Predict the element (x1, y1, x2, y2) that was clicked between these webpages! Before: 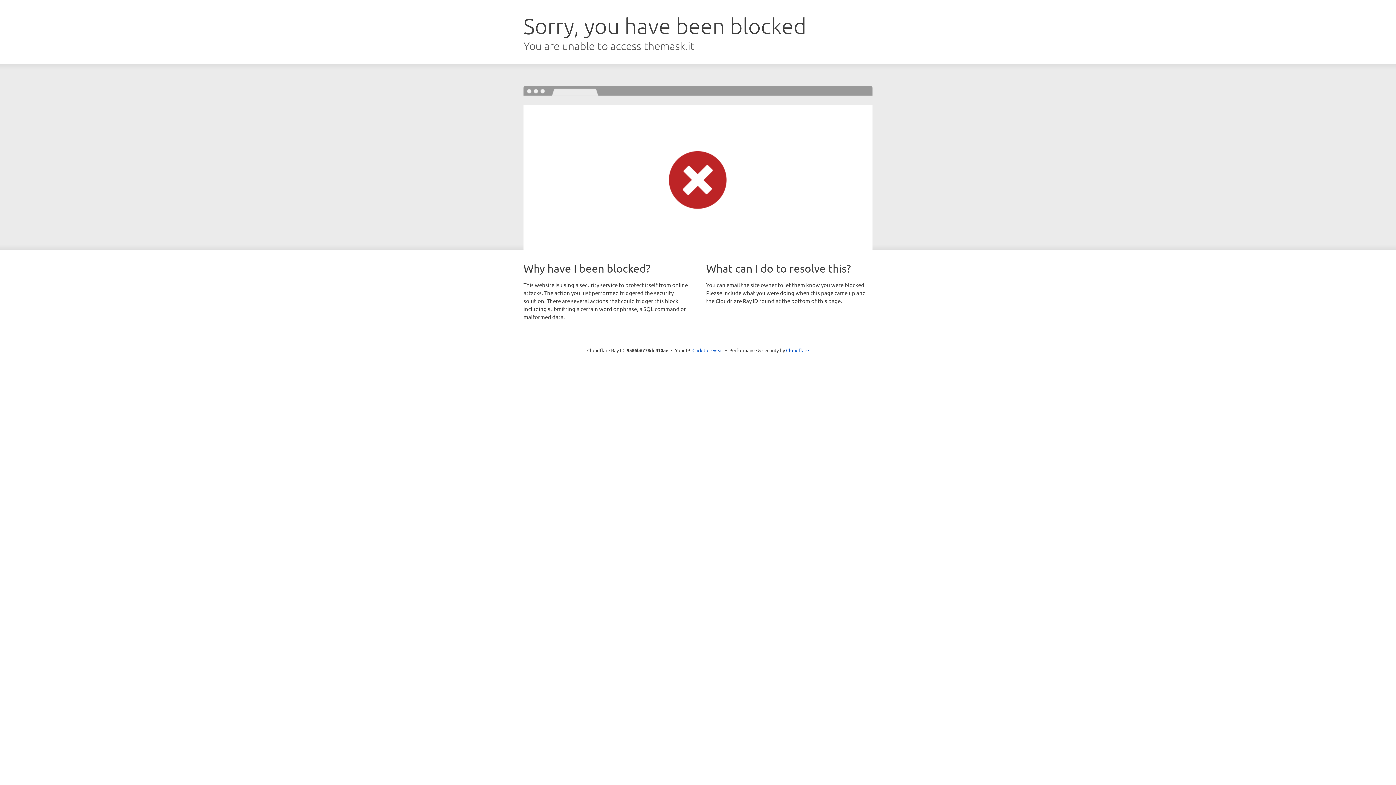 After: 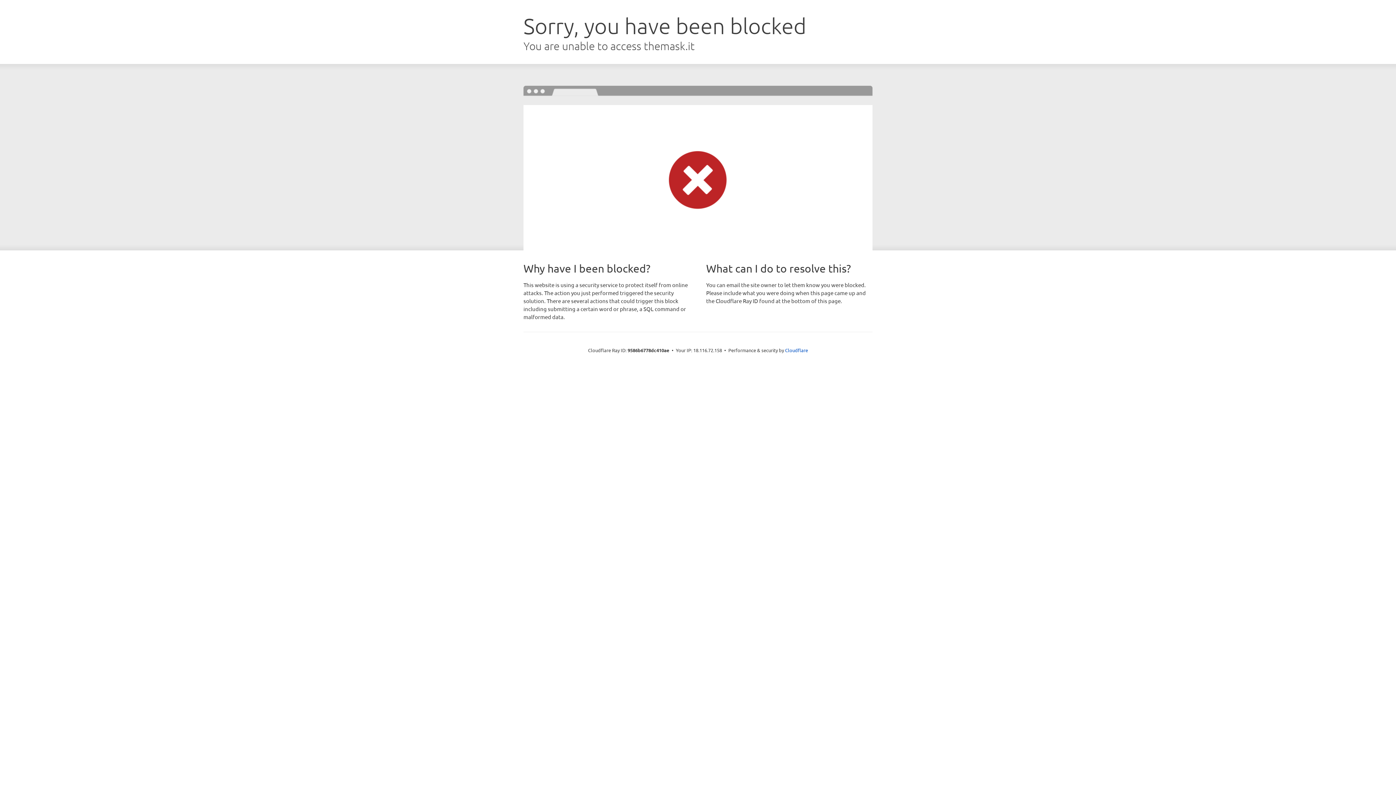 Action: bbox: (692, 346, 723, 353) label: Click to reveal